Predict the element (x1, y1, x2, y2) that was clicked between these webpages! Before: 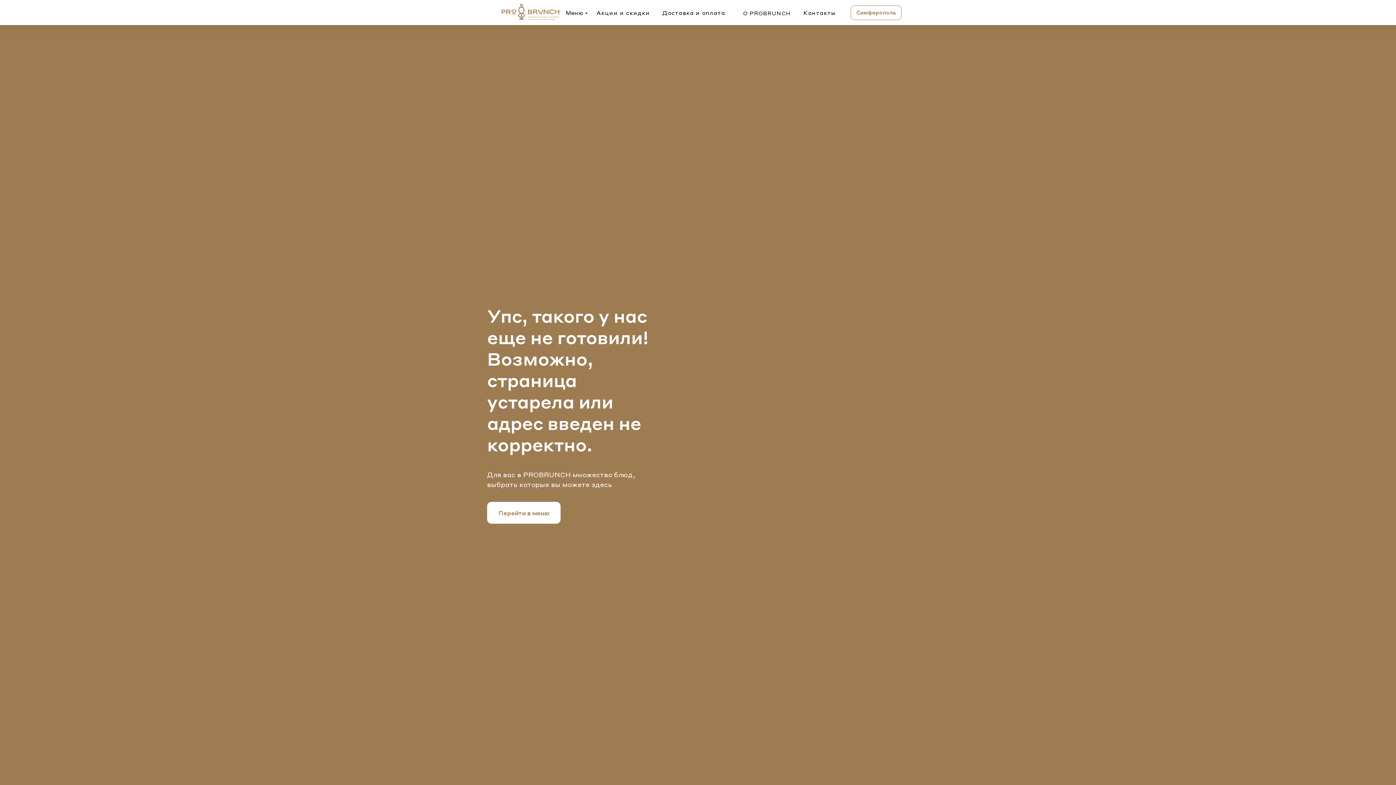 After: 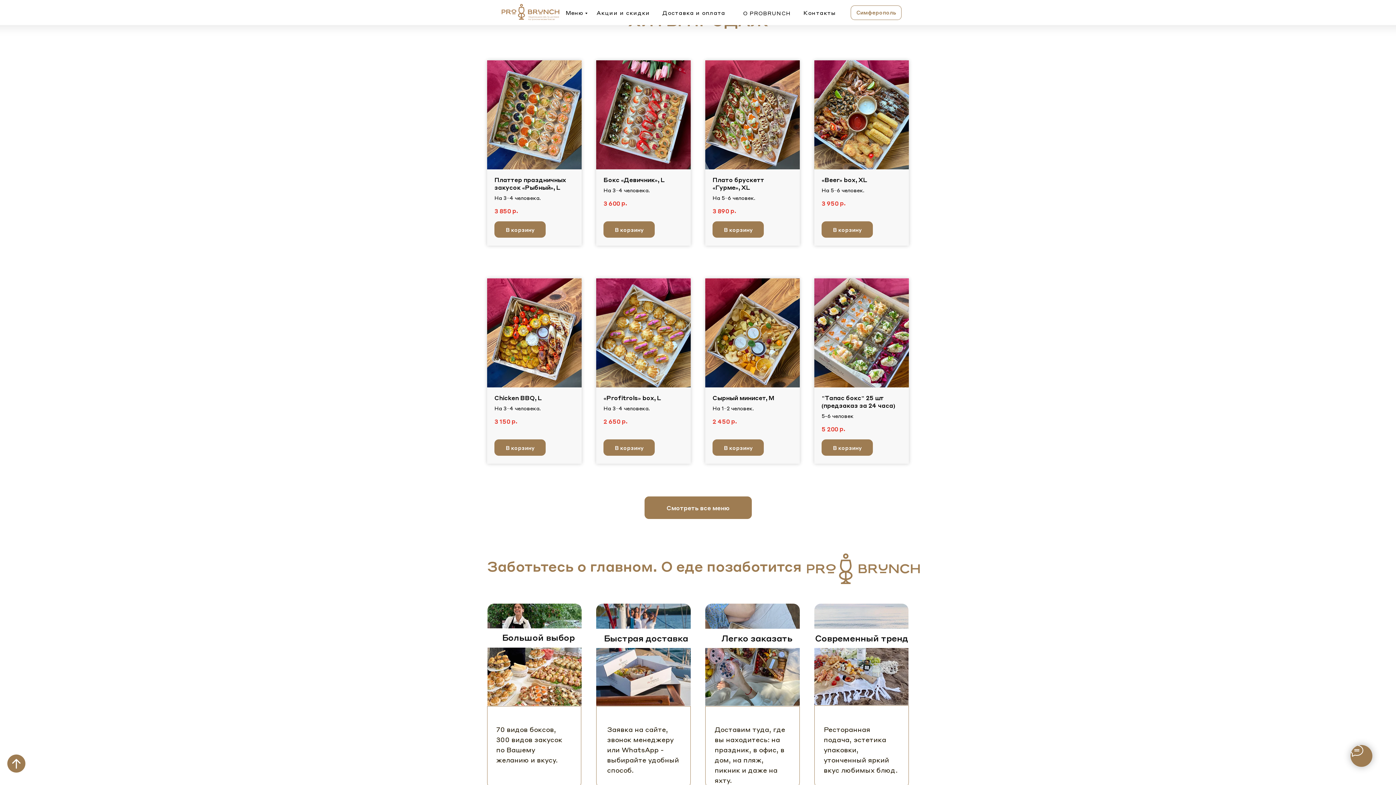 Action: bbox: (487, 502, 560, 524) label: Перейти в меню